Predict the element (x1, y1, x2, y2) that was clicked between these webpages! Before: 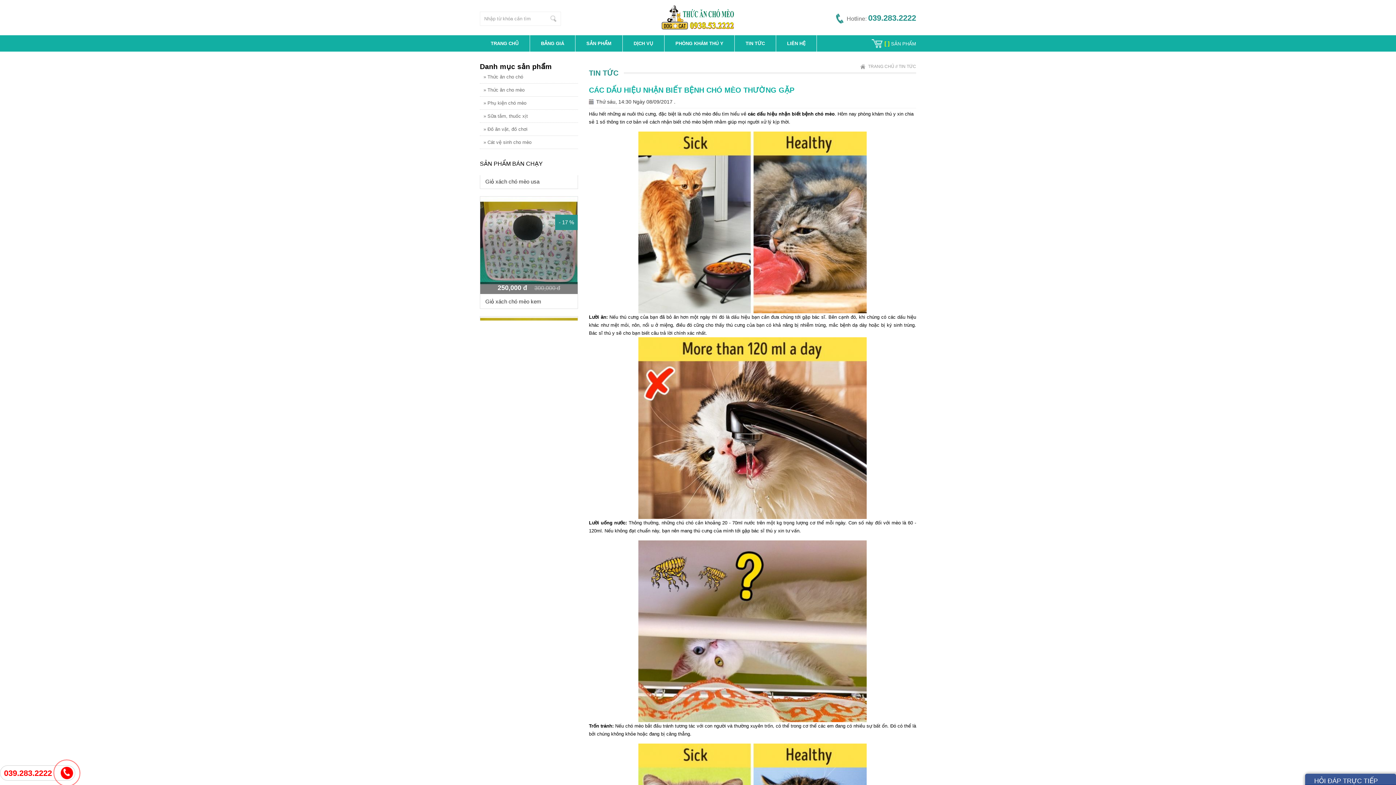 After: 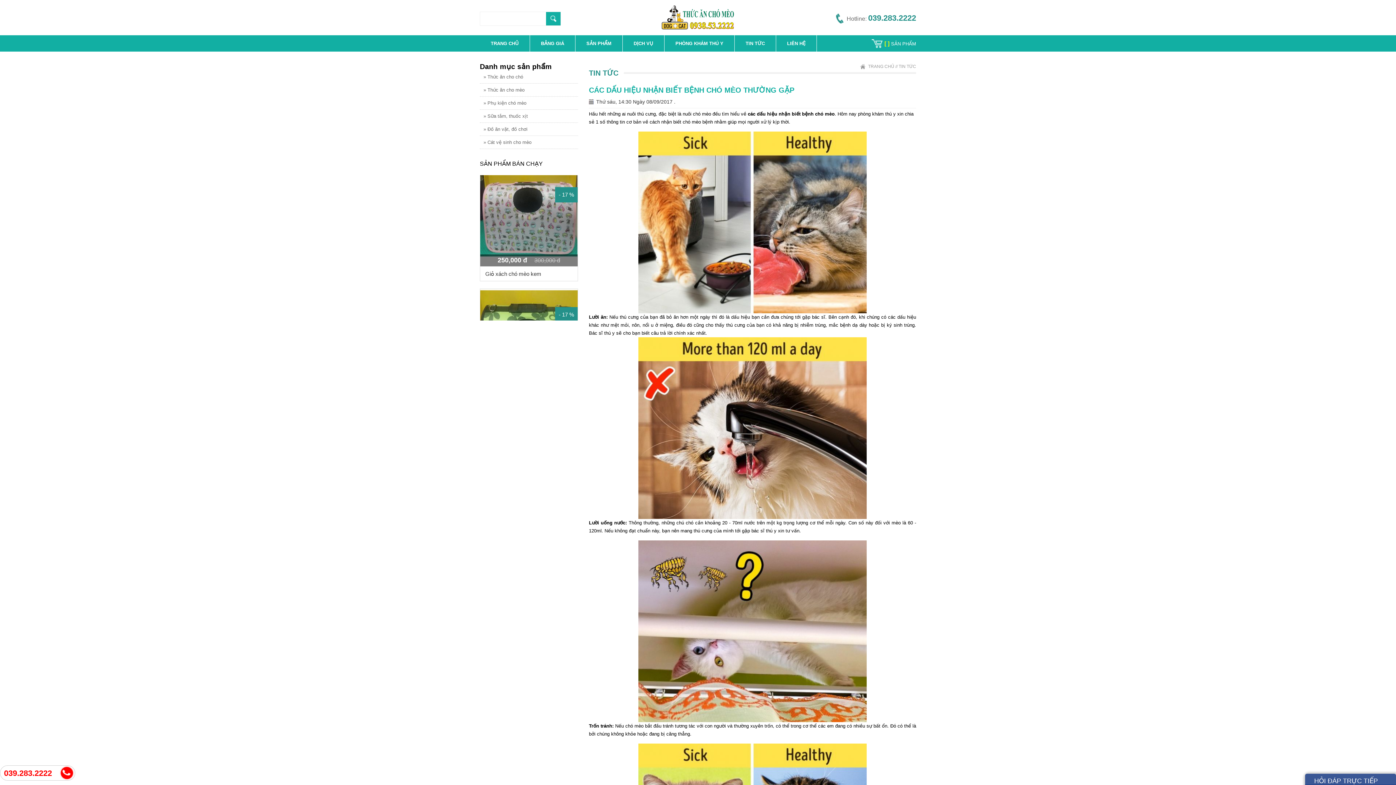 Action: label: Nhập từ khóa cần tìm bbox: (546, 12, 560, 25)